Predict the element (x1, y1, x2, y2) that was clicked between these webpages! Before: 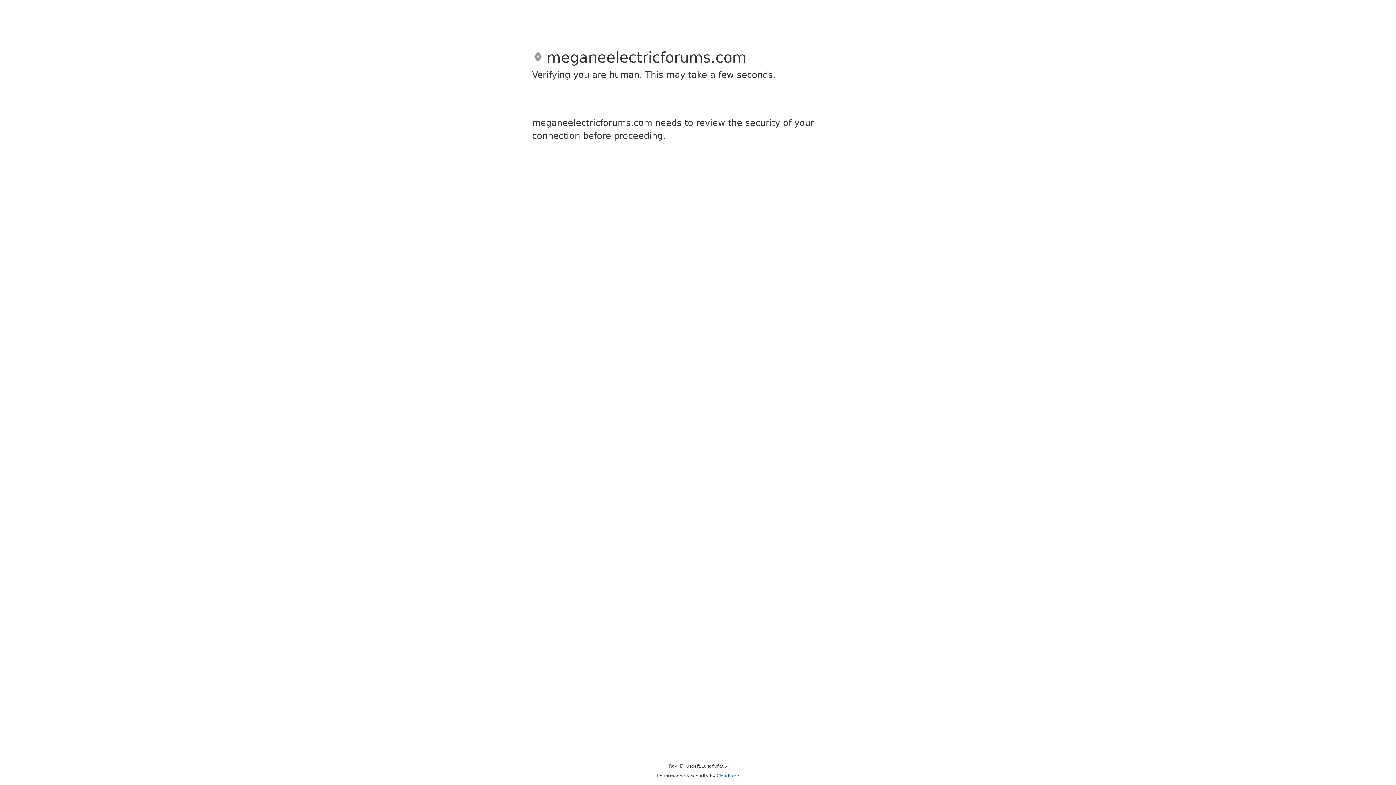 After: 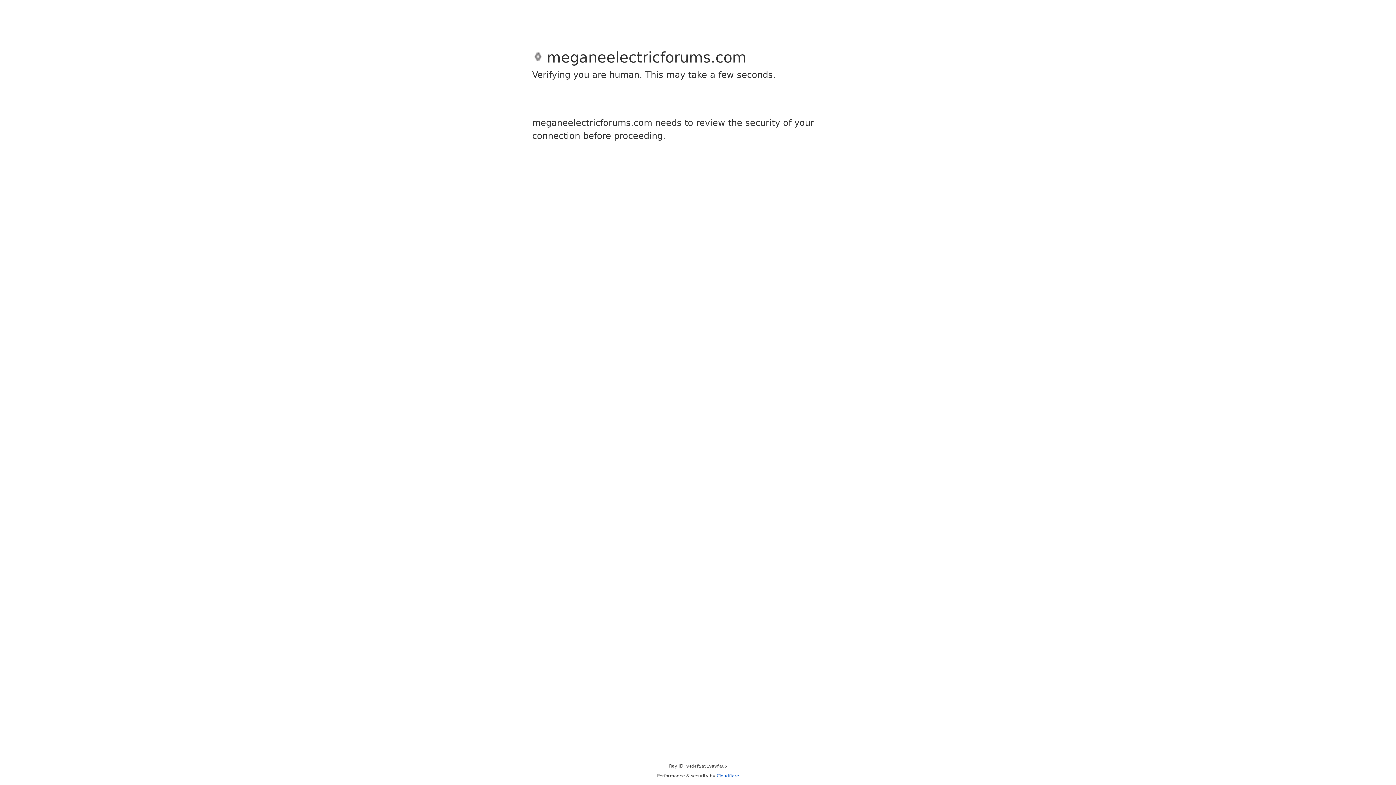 Action: bbox: (716, 773, 739, 778) label: Cloudflare